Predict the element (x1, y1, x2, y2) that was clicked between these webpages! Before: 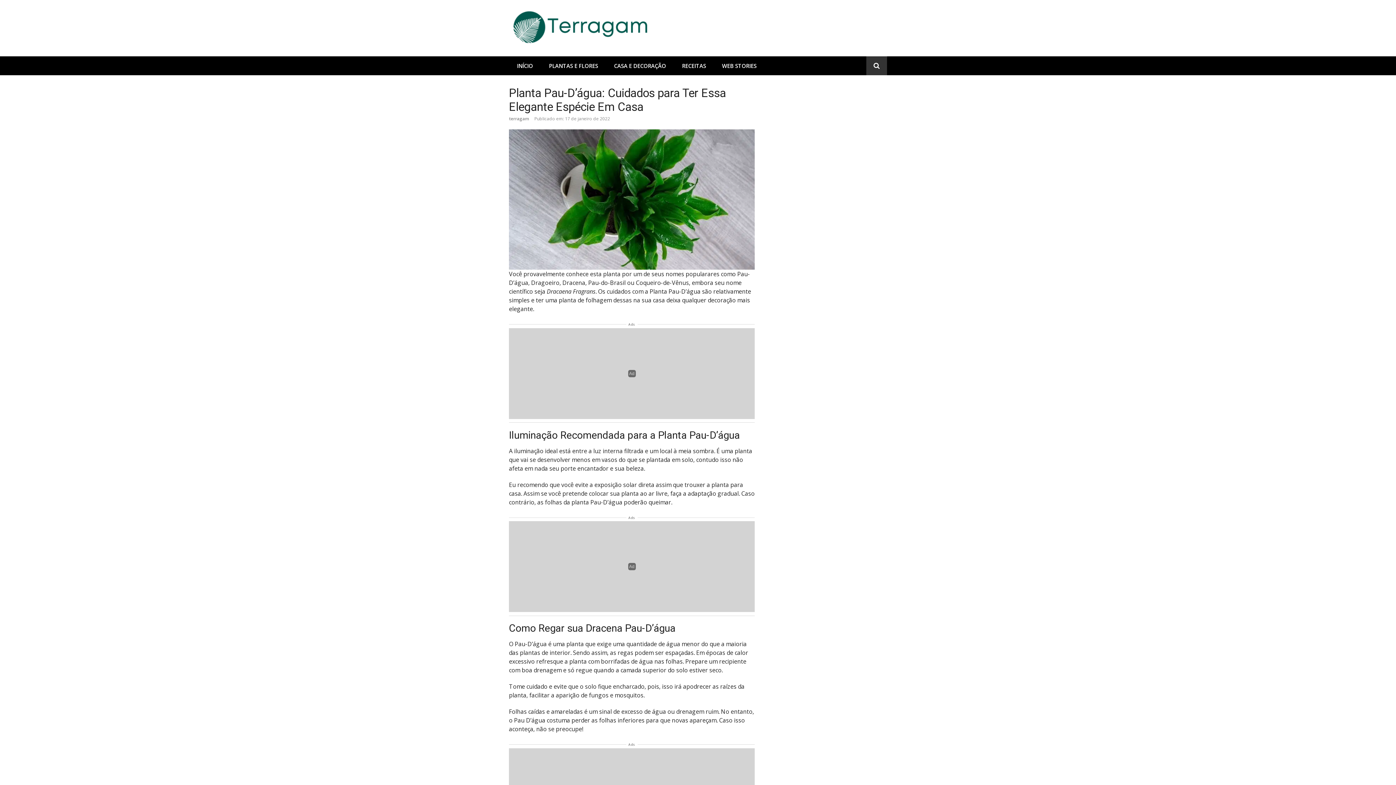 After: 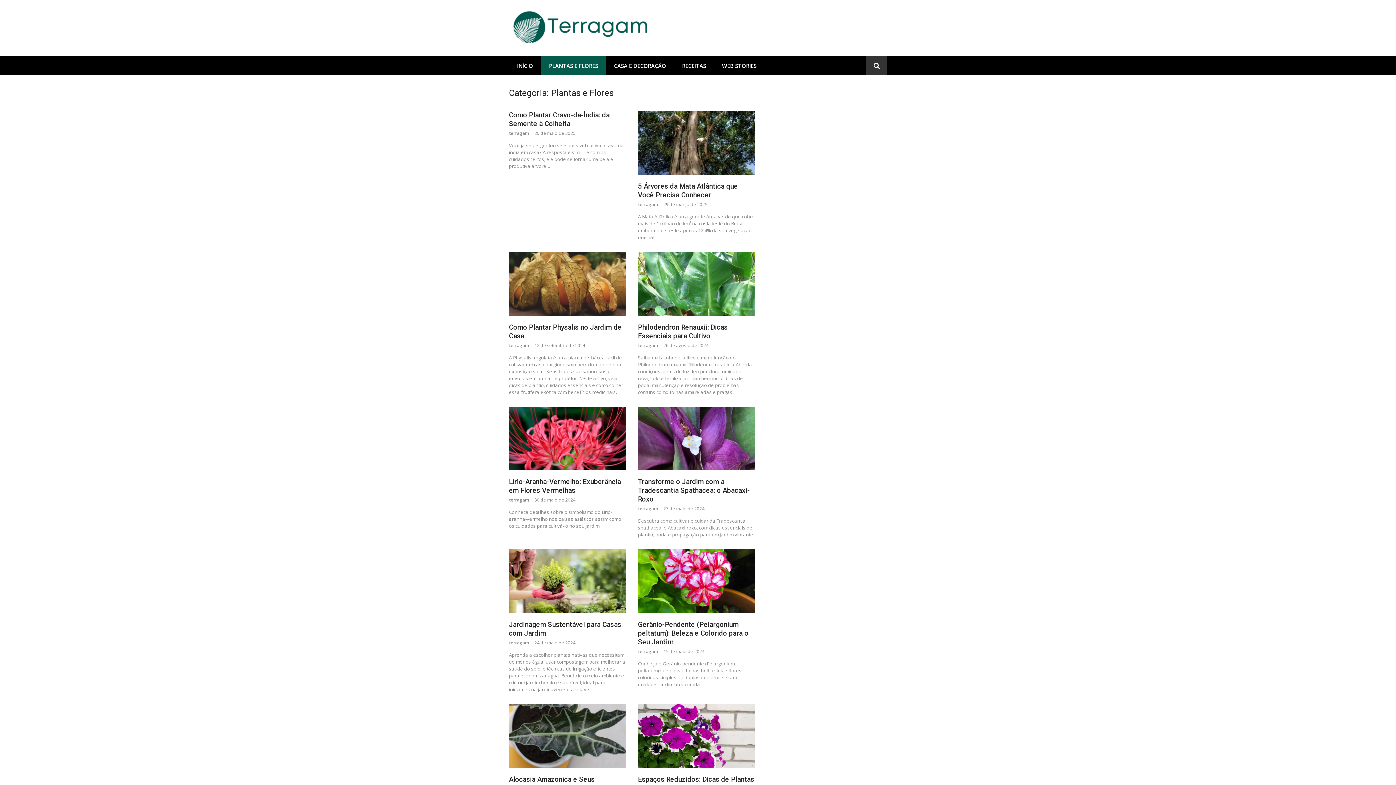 Action: label: PLANTAS E FLORES bbox: (541, 56, 606, 75)